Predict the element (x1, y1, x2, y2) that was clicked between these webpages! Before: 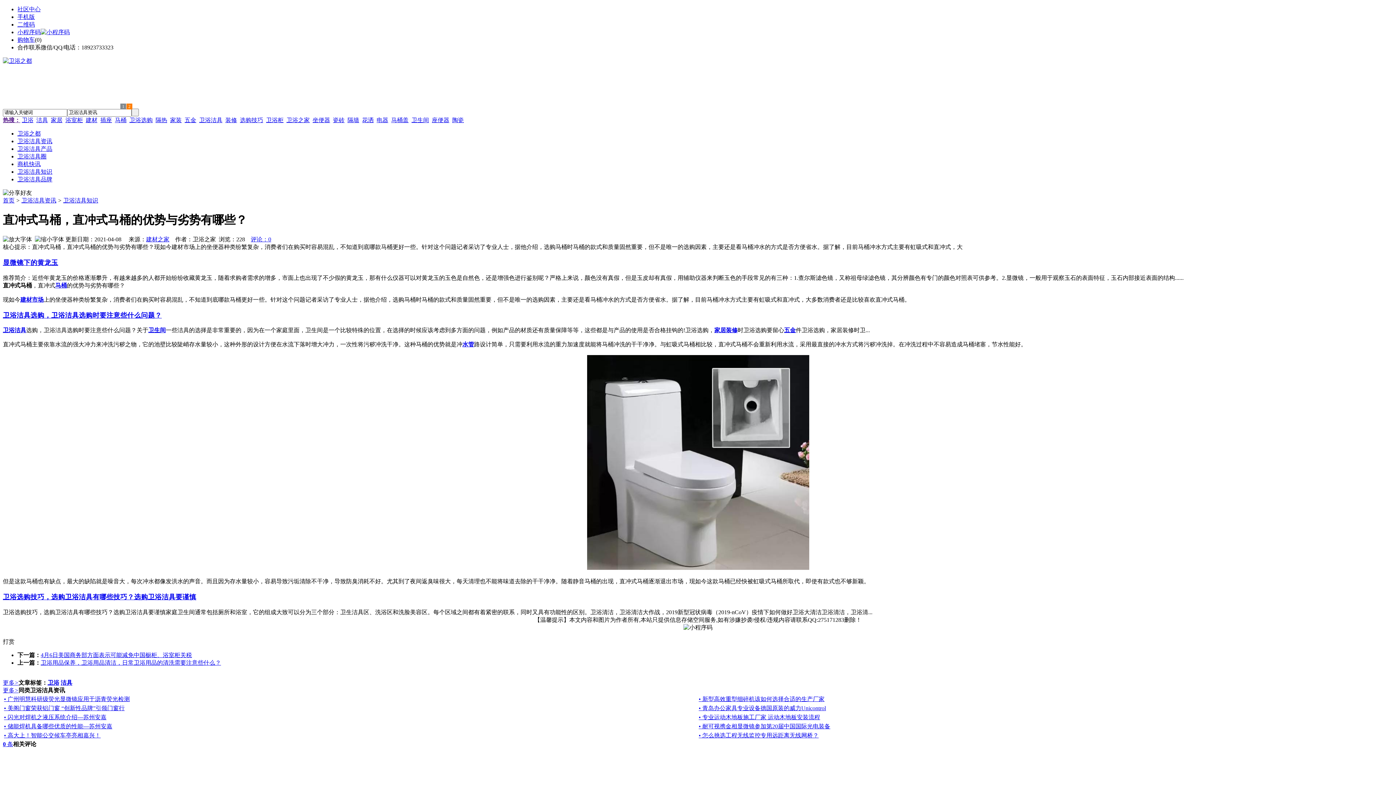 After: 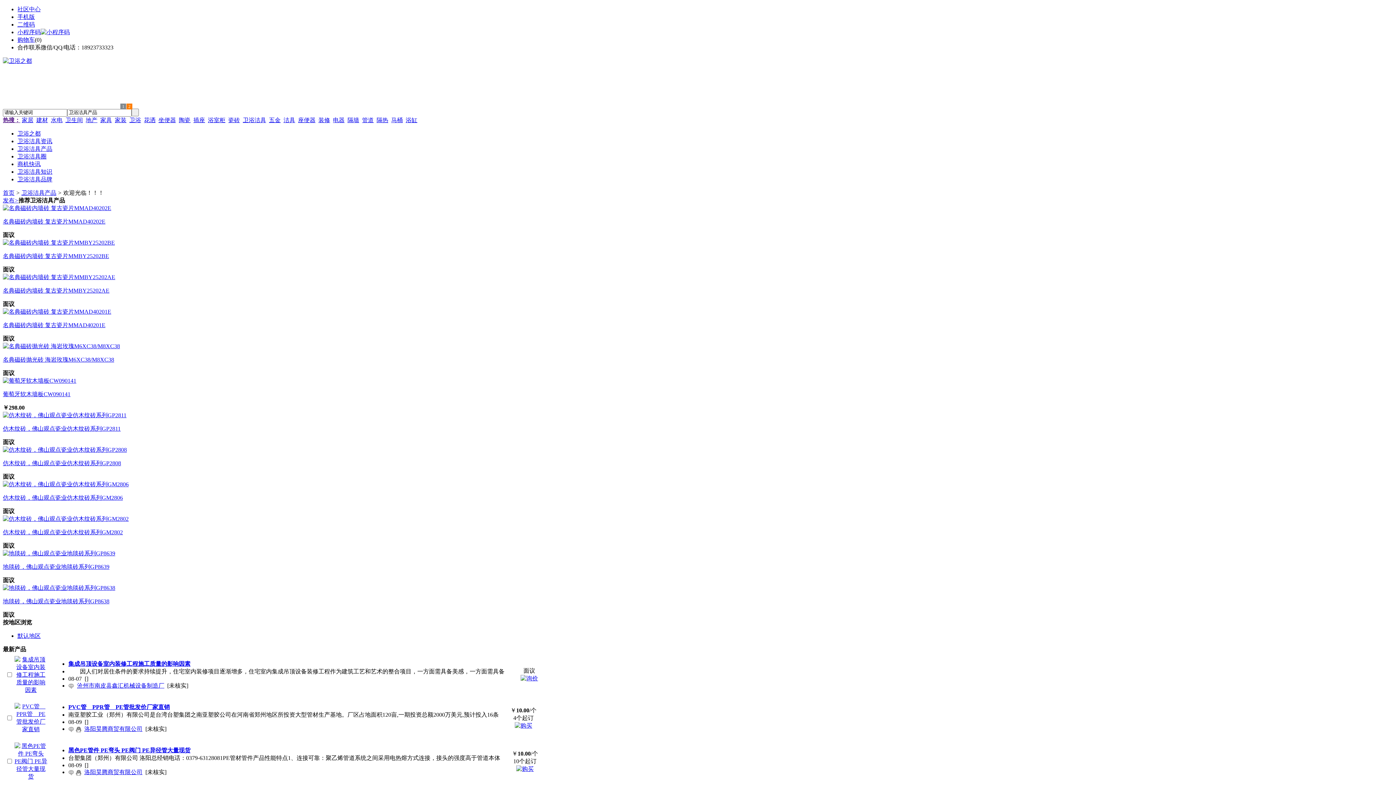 Action: label: 卫浴洁具产品 bbox: (17, 145, 52, 151)